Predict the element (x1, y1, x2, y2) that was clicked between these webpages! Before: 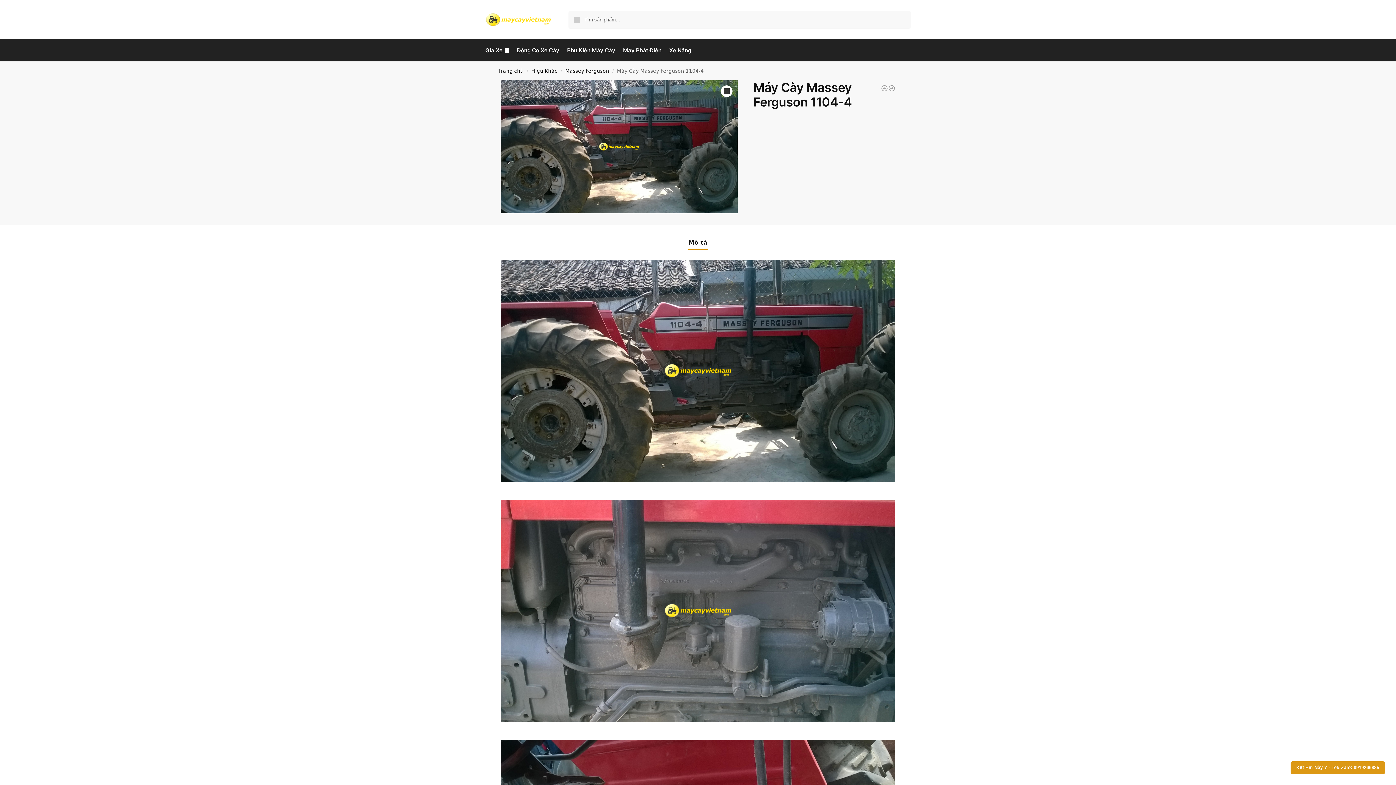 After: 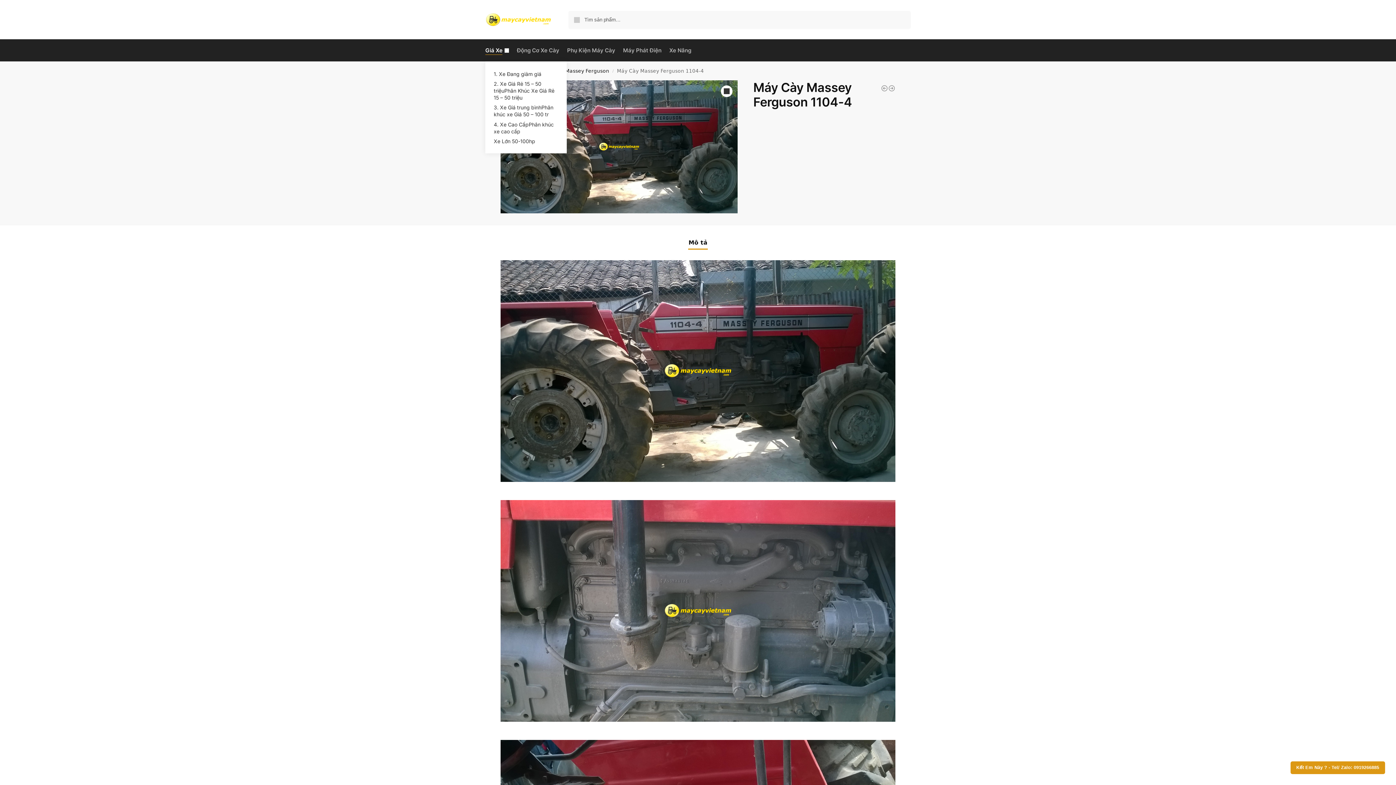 Action: bbox: (485, 39, 512, 61) label: Giá Xe